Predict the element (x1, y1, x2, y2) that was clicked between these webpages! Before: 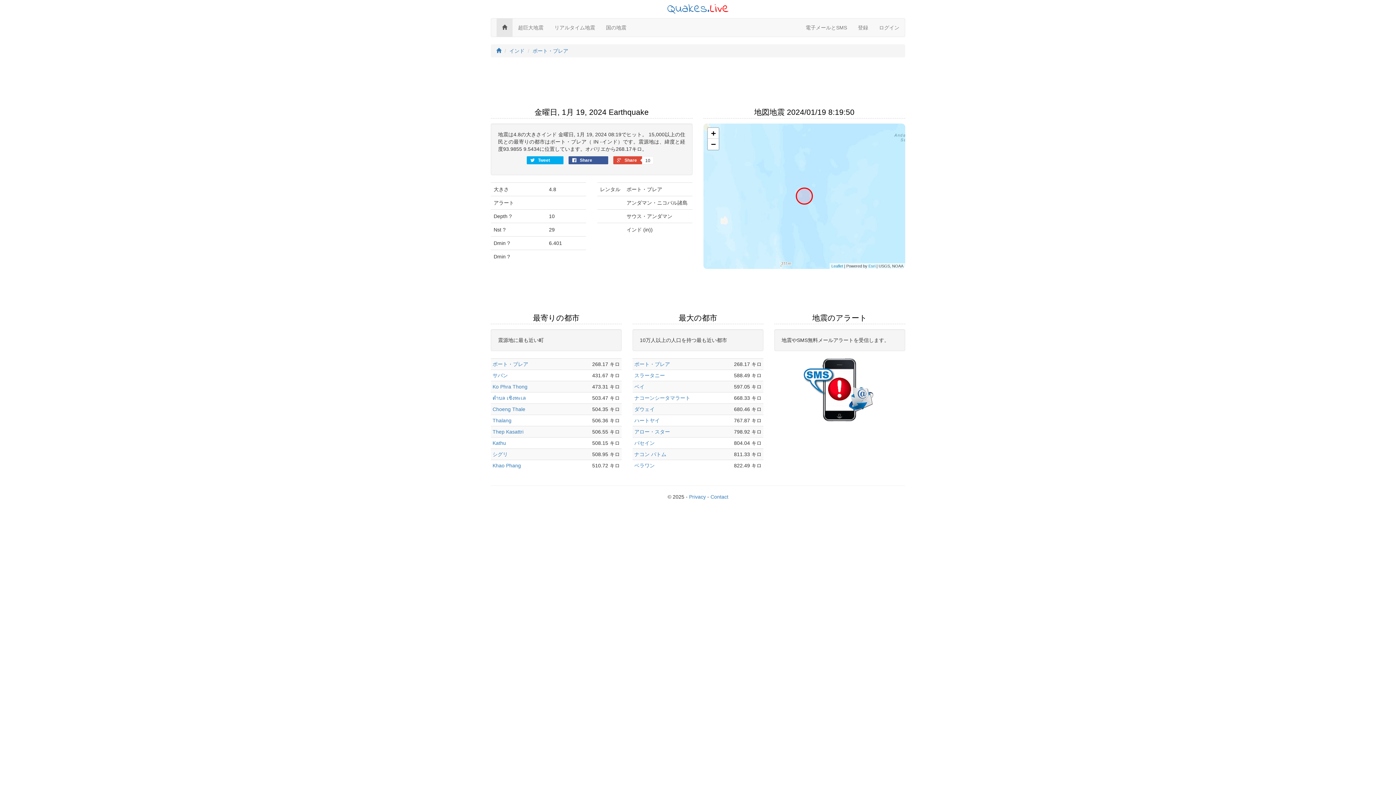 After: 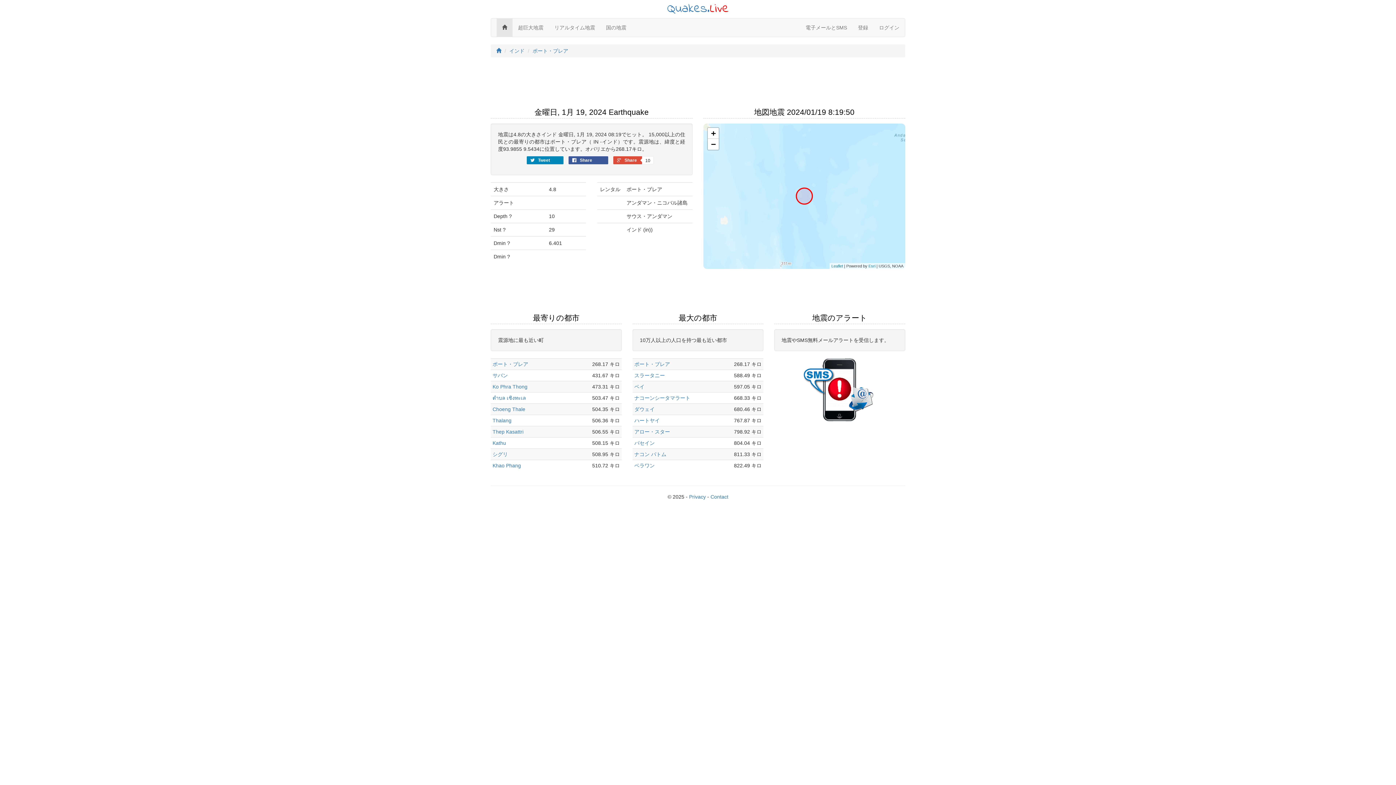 Action: label:  Tweet 0 bbox: (526, 156, 563, 164)